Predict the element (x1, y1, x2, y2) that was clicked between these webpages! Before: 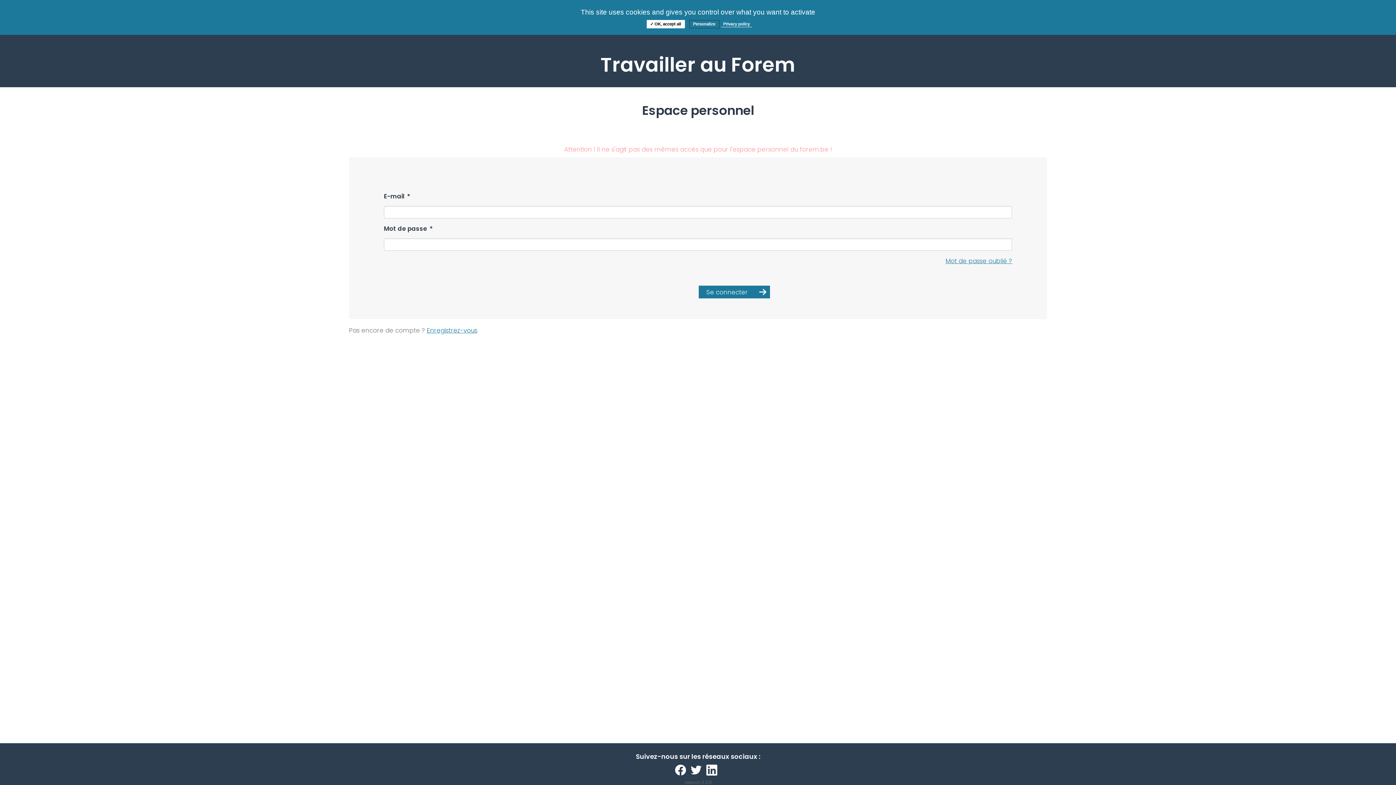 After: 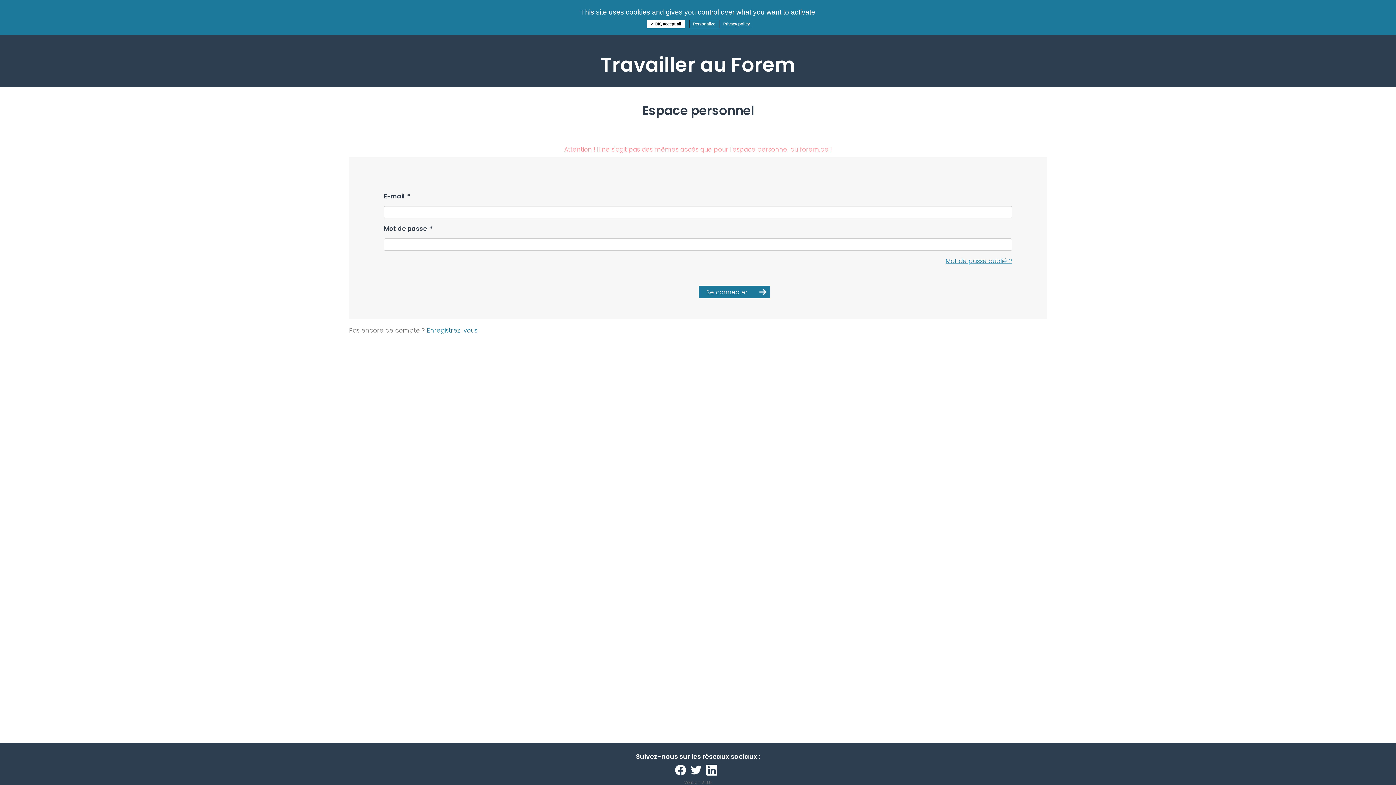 Action: bbox: (706, 767, 721, 773)